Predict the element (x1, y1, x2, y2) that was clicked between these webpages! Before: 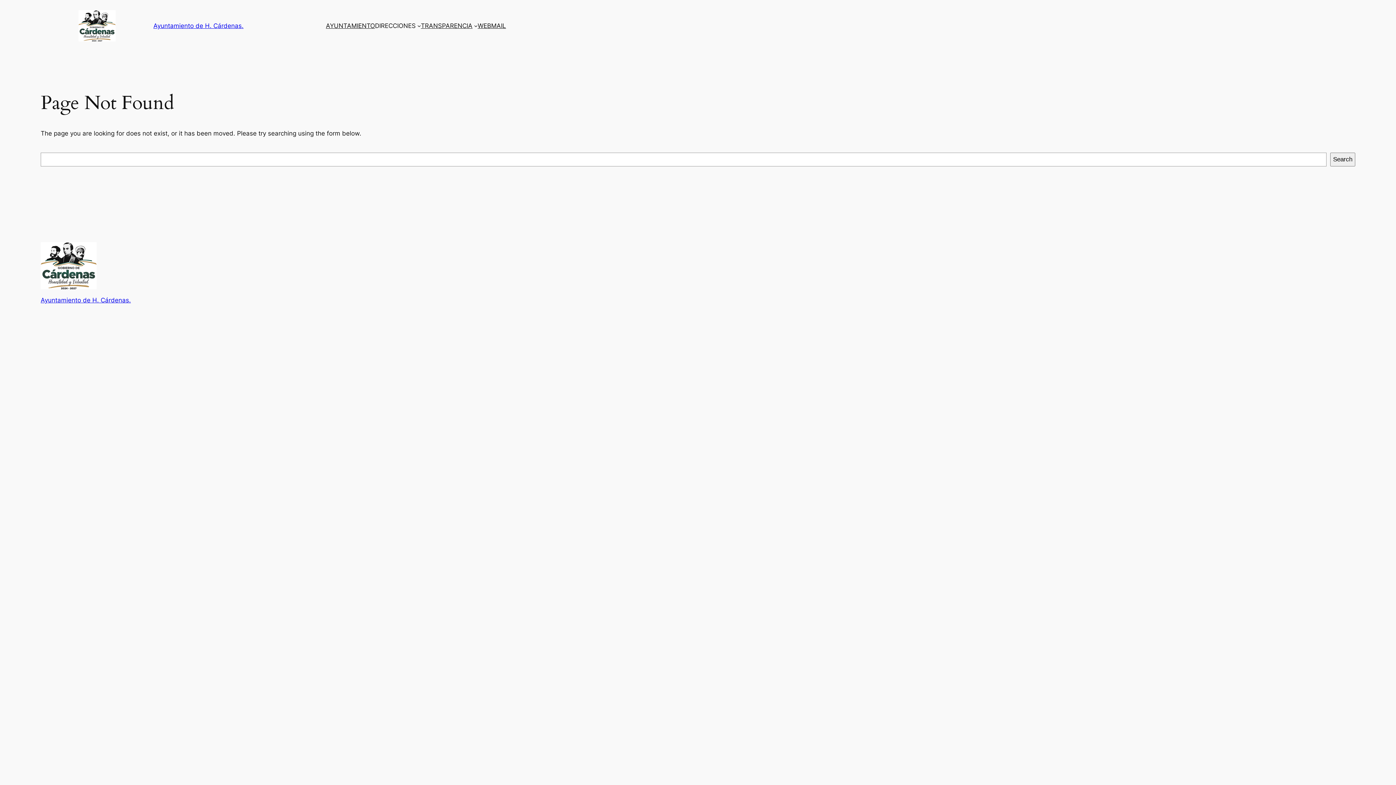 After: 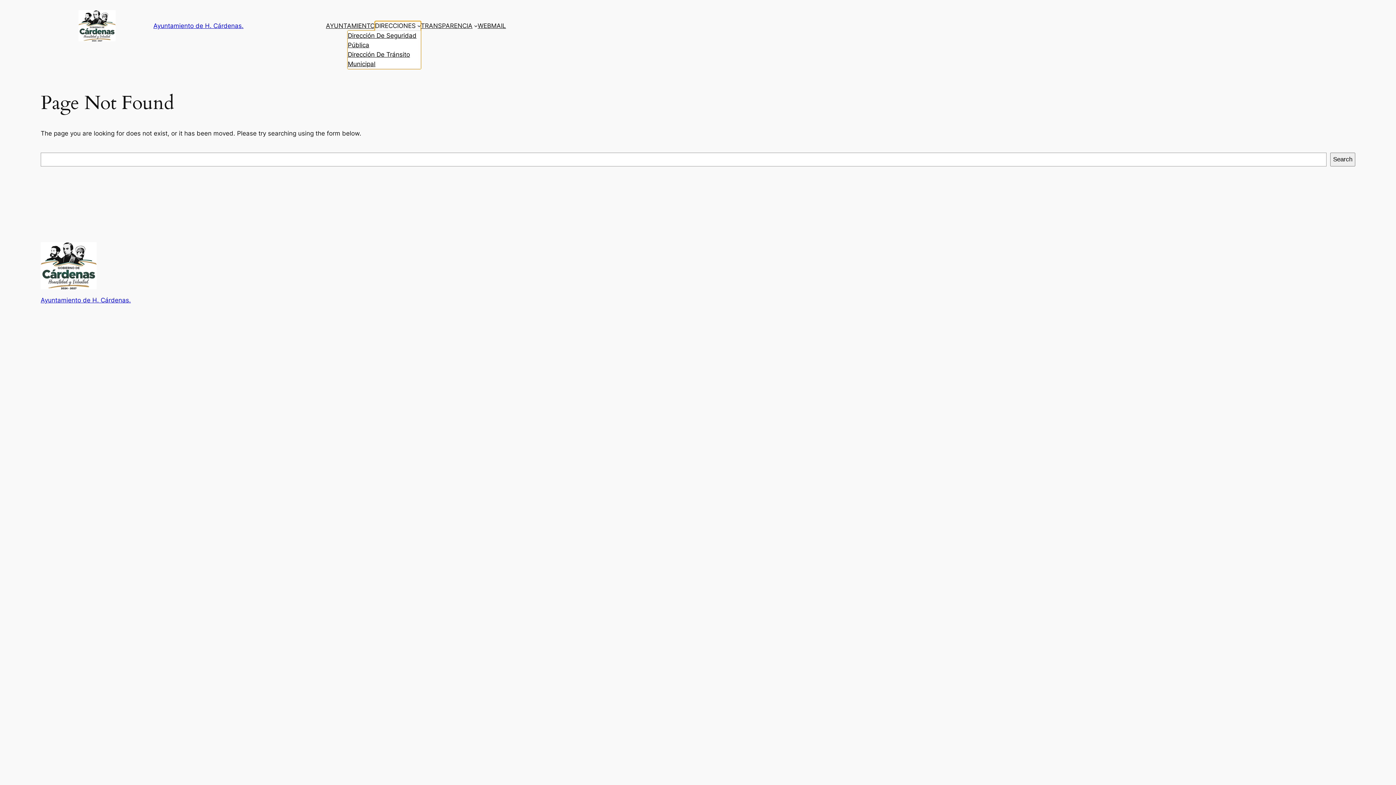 Action: label: DIRECCIONES bbox: (375, 21, 415, 30)